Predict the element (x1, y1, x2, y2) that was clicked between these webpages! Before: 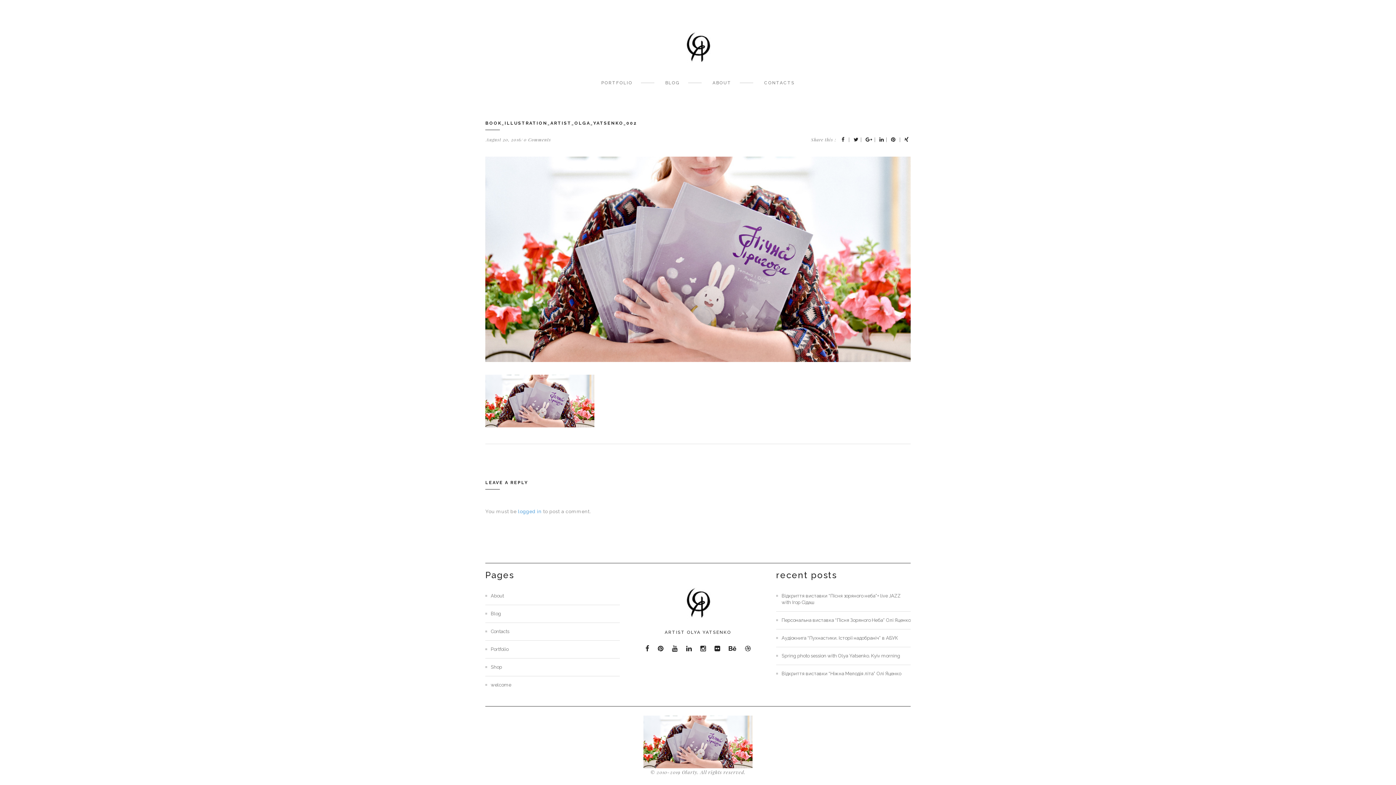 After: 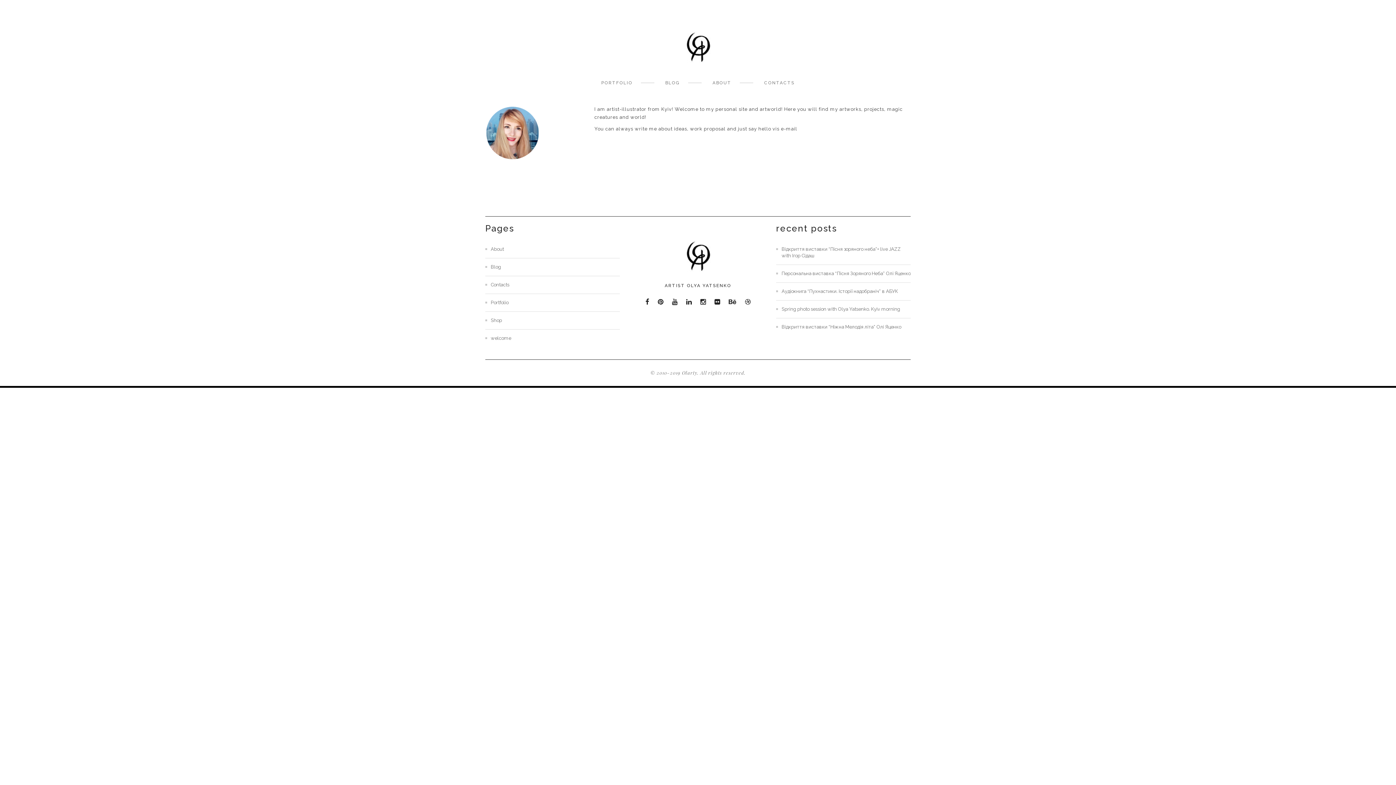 Action: bbox: (485, 682, 620, 688) label: welcome